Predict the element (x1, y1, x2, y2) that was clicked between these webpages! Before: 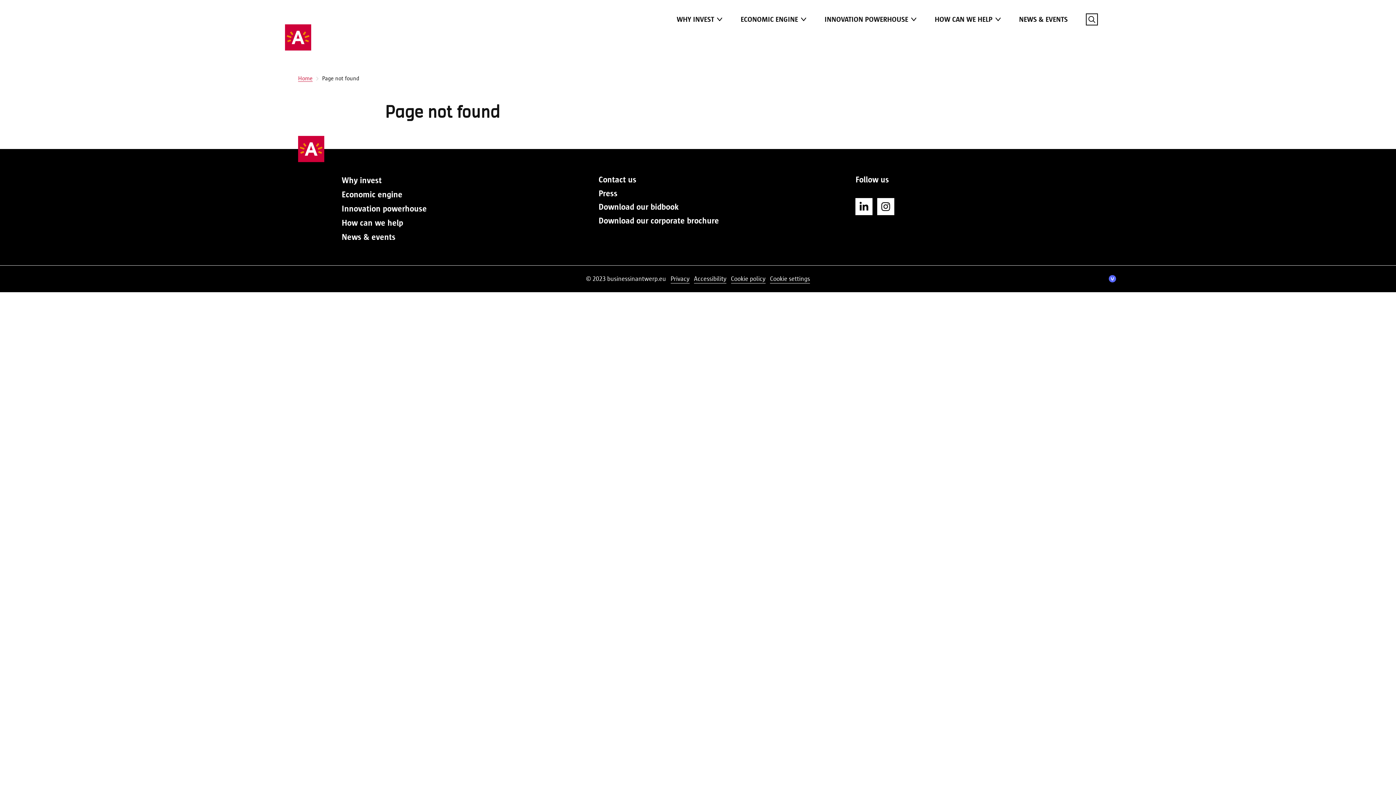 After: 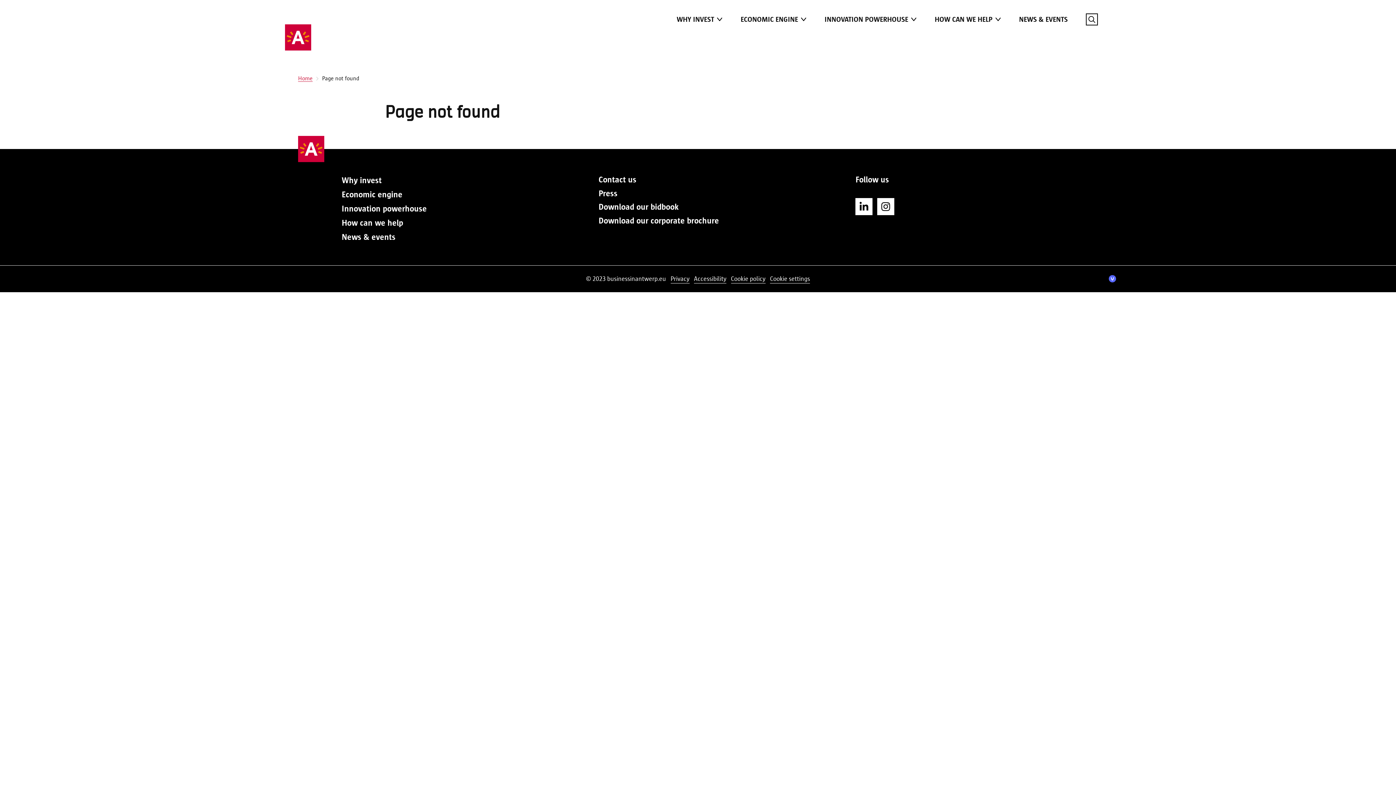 Action: bbox: (1109, 265, 1116, 292)